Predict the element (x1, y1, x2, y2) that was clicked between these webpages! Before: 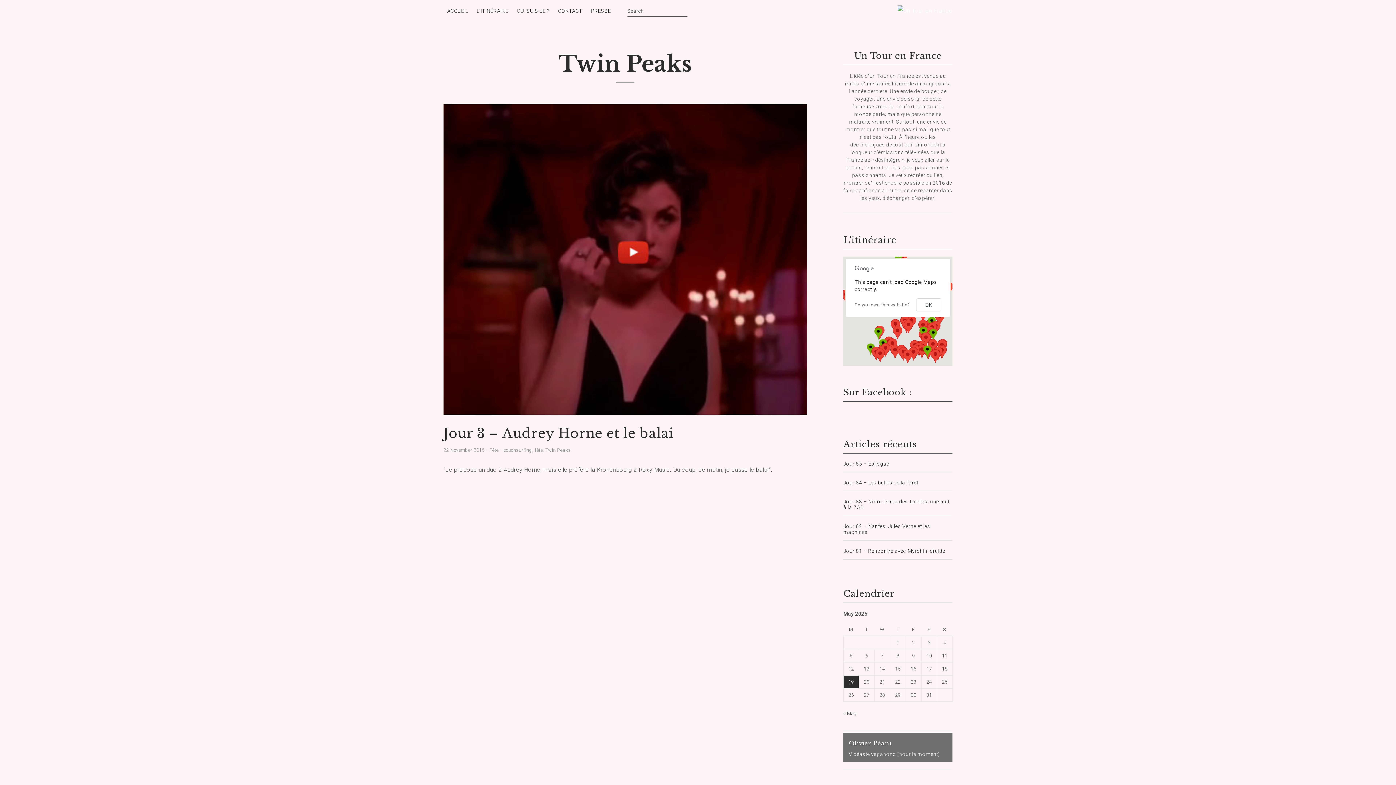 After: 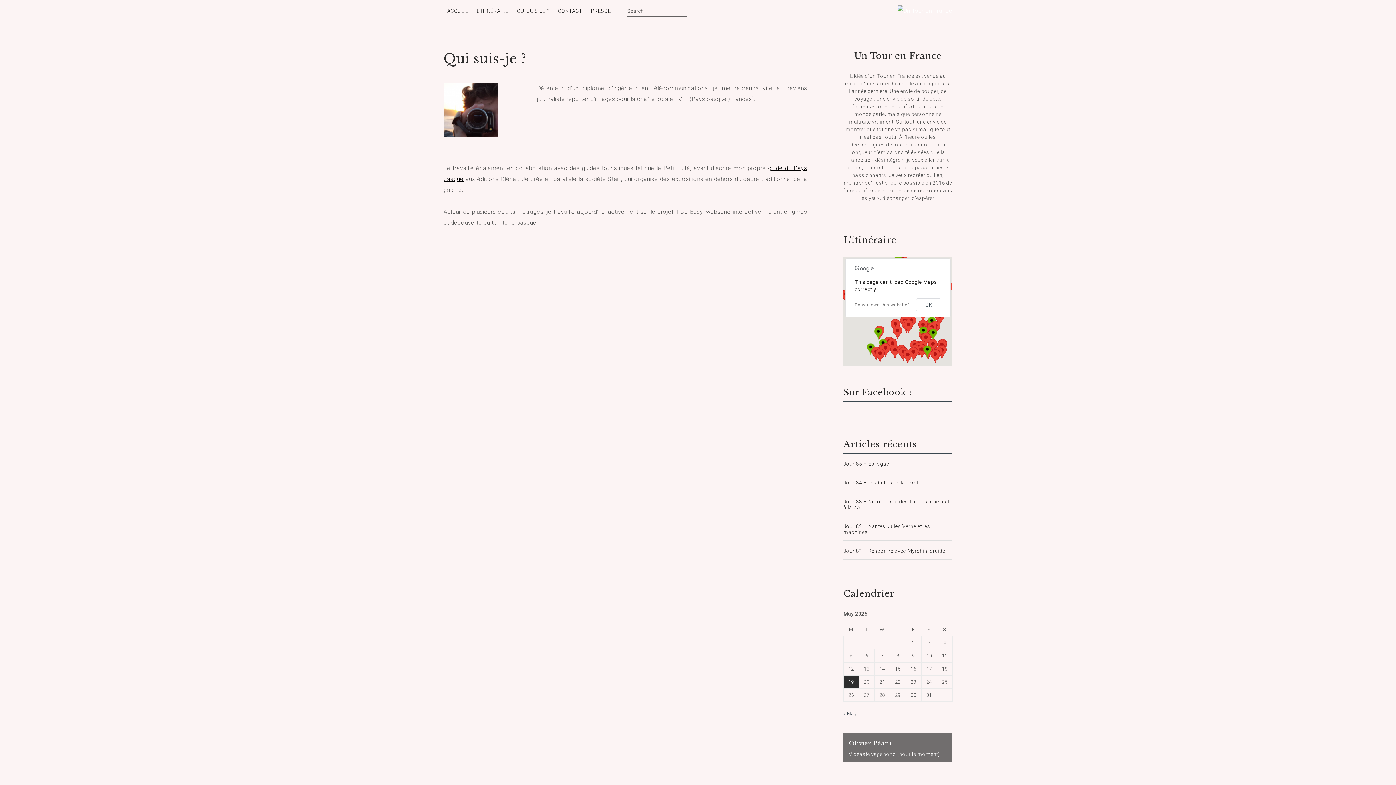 Action: bbox: (513, 4, 553, 17) label: QUI SUIS-JE ?